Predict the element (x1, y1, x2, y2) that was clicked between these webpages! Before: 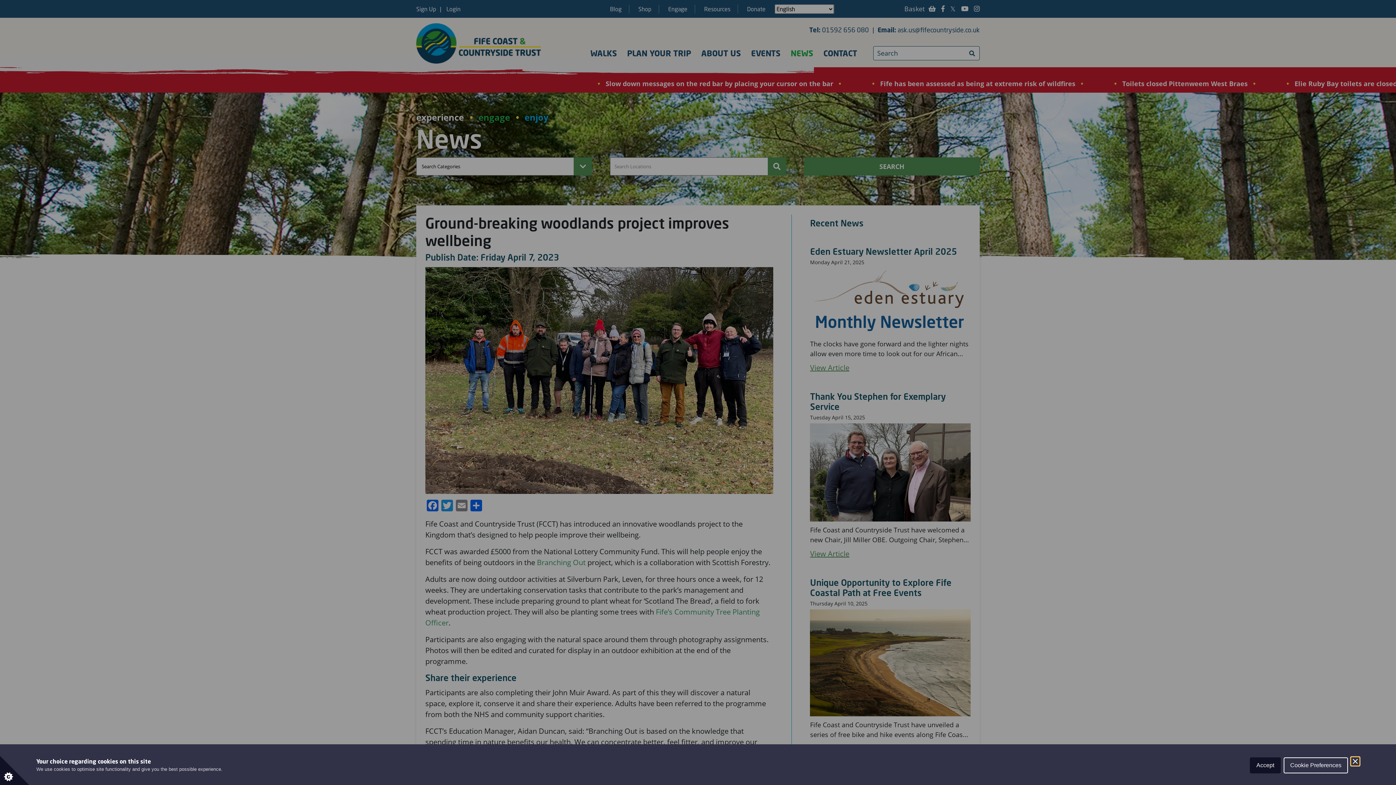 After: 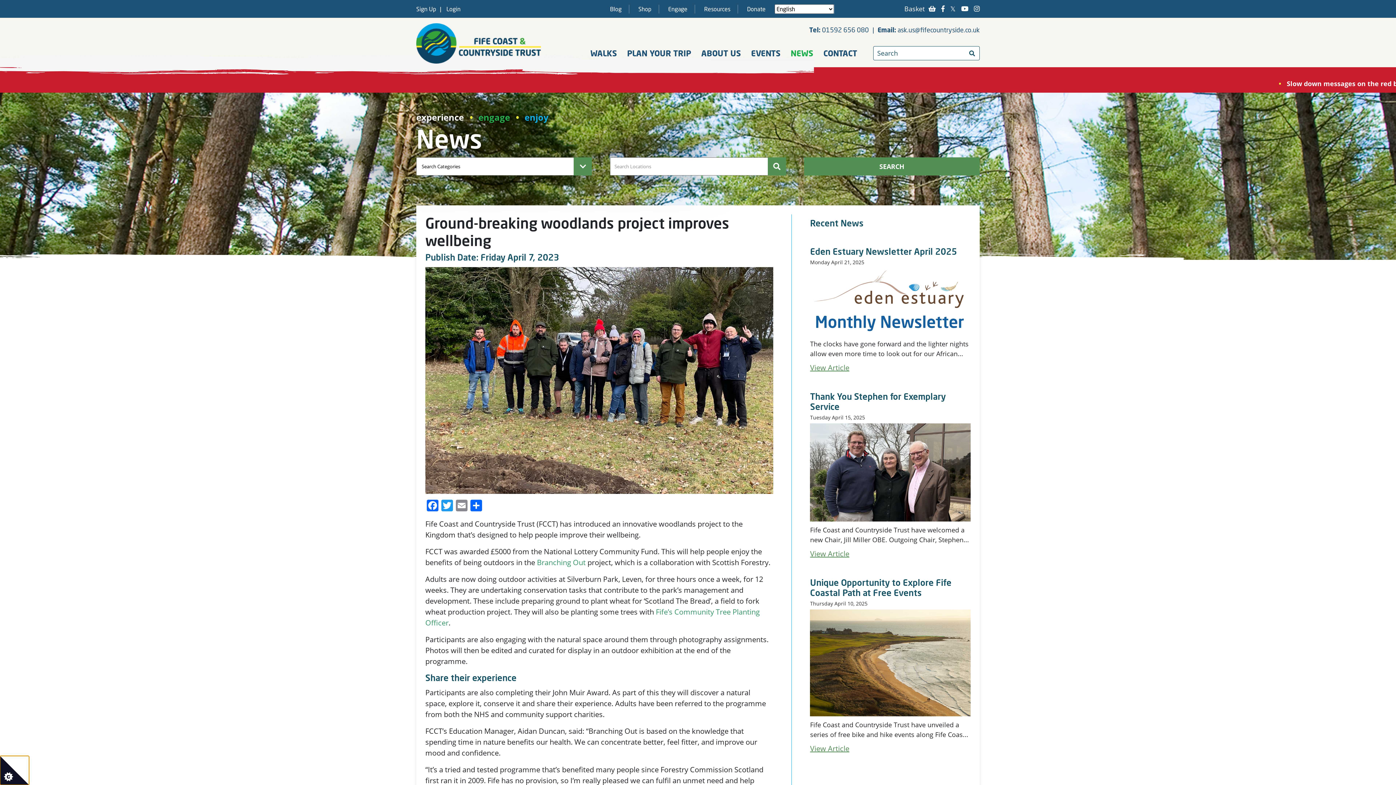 Action: label: Close bbox: (1351, 757, 1360, 766)